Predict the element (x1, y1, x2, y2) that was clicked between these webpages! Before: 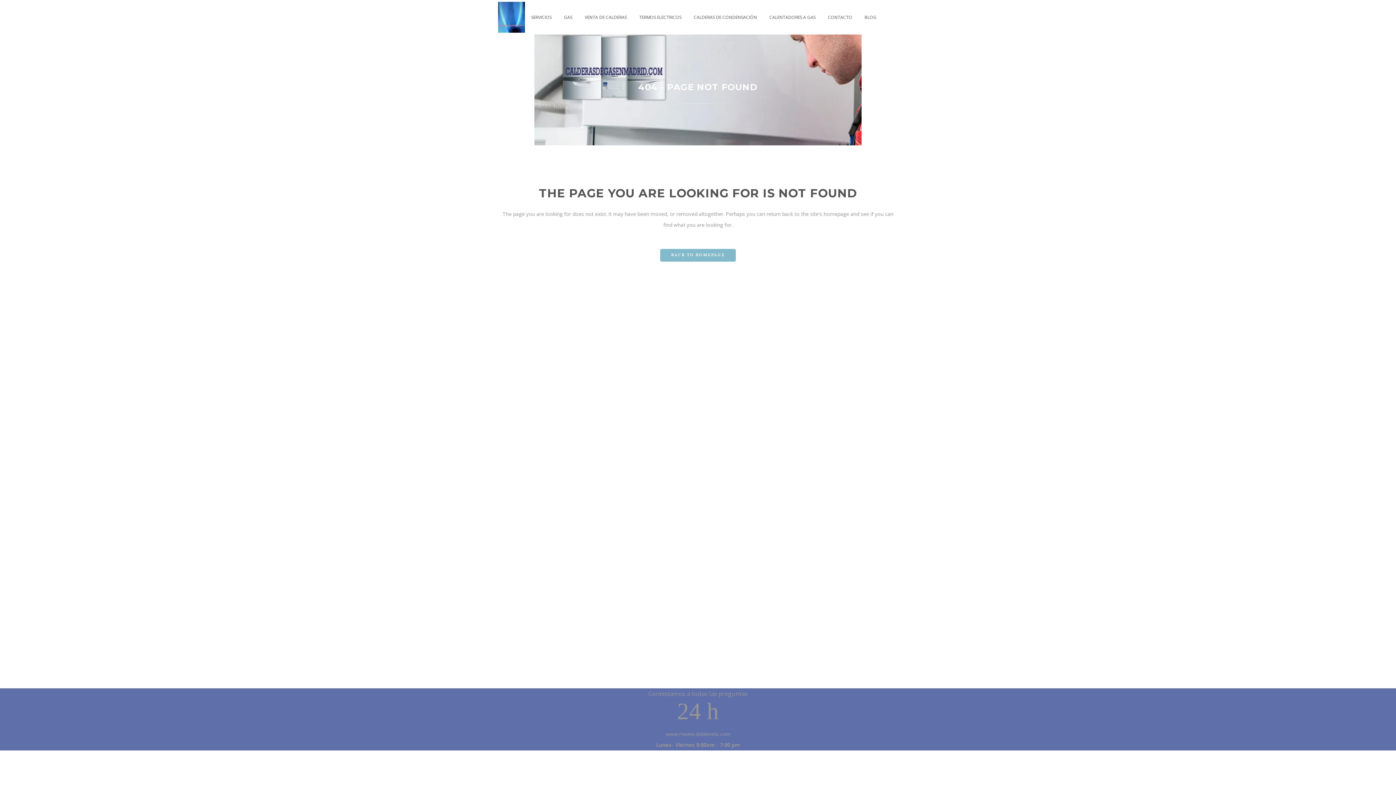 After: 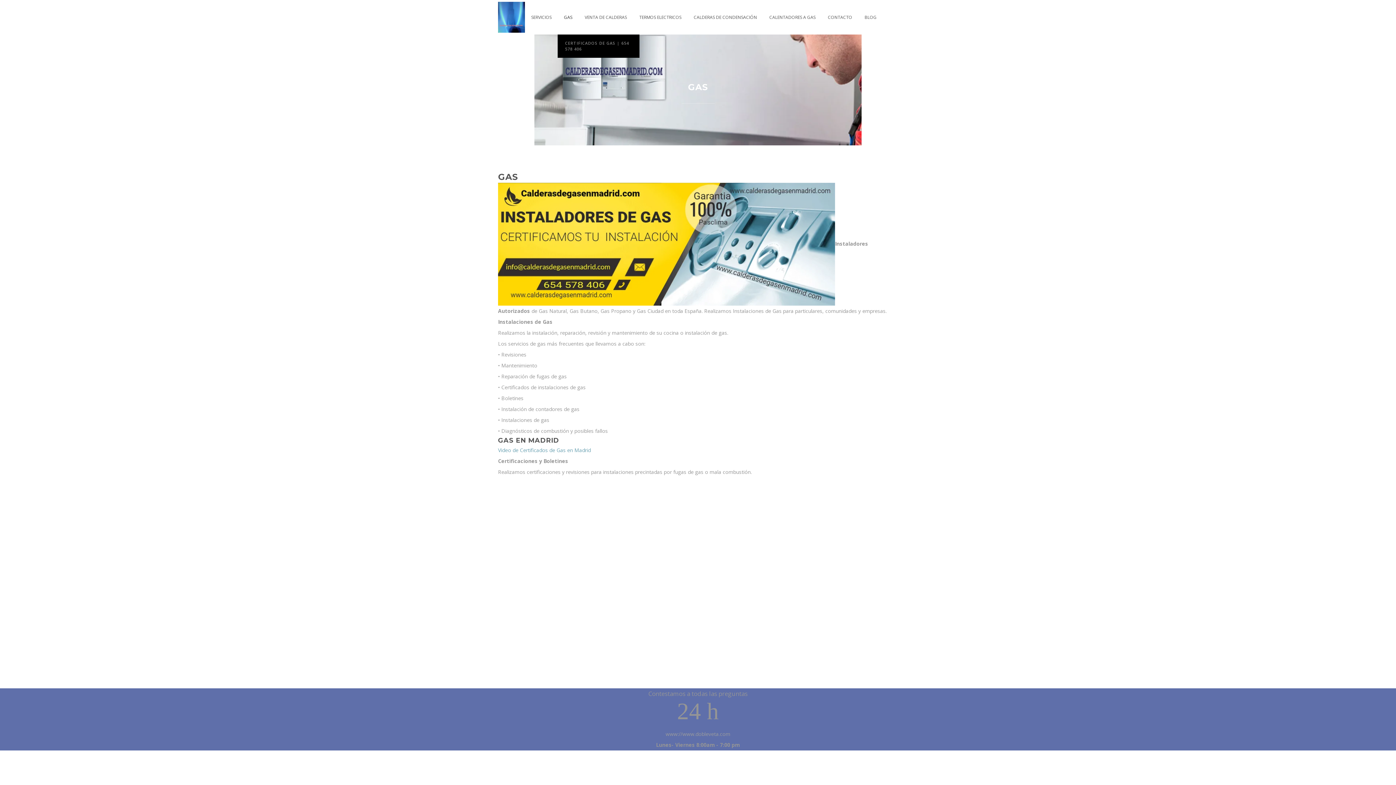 Action: bbox: (557, 0, 578, 34) label: GAS